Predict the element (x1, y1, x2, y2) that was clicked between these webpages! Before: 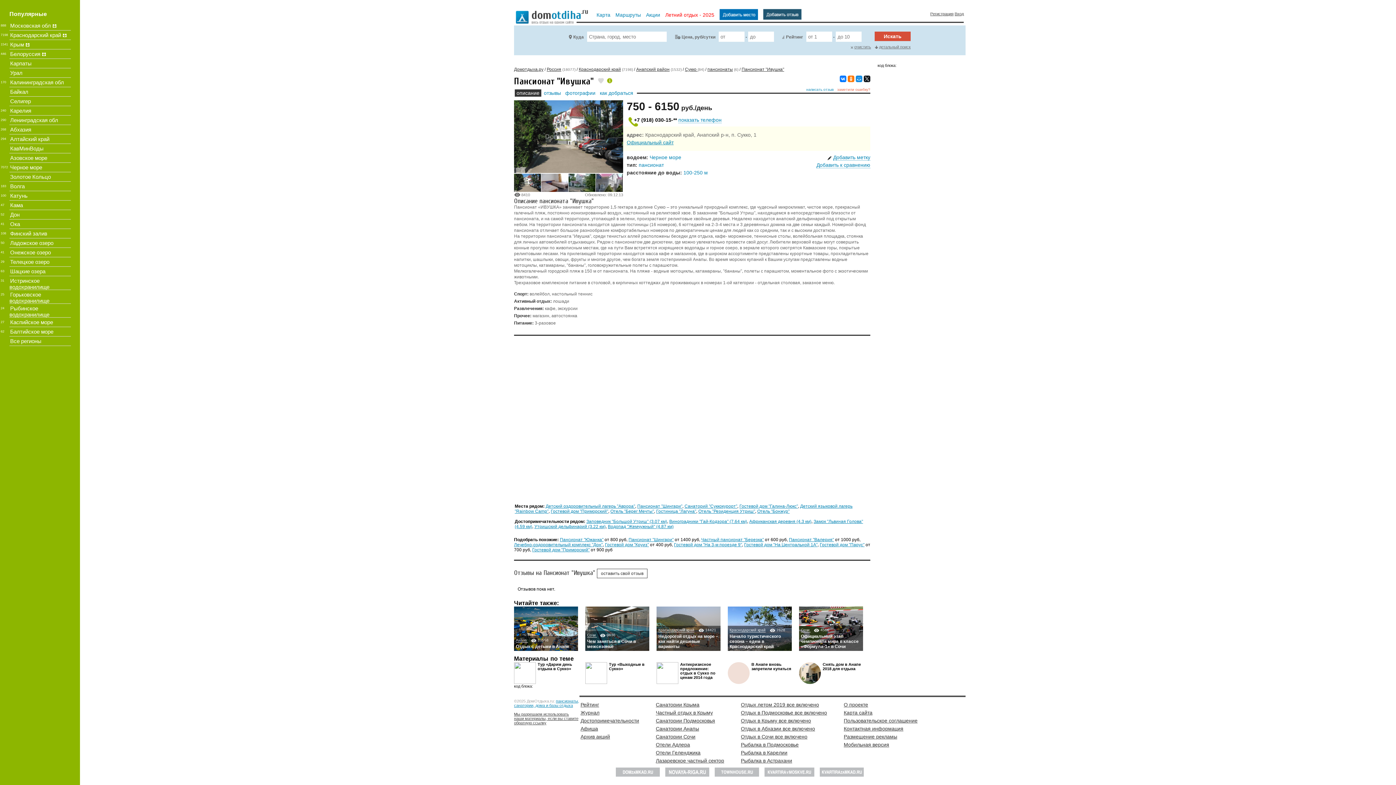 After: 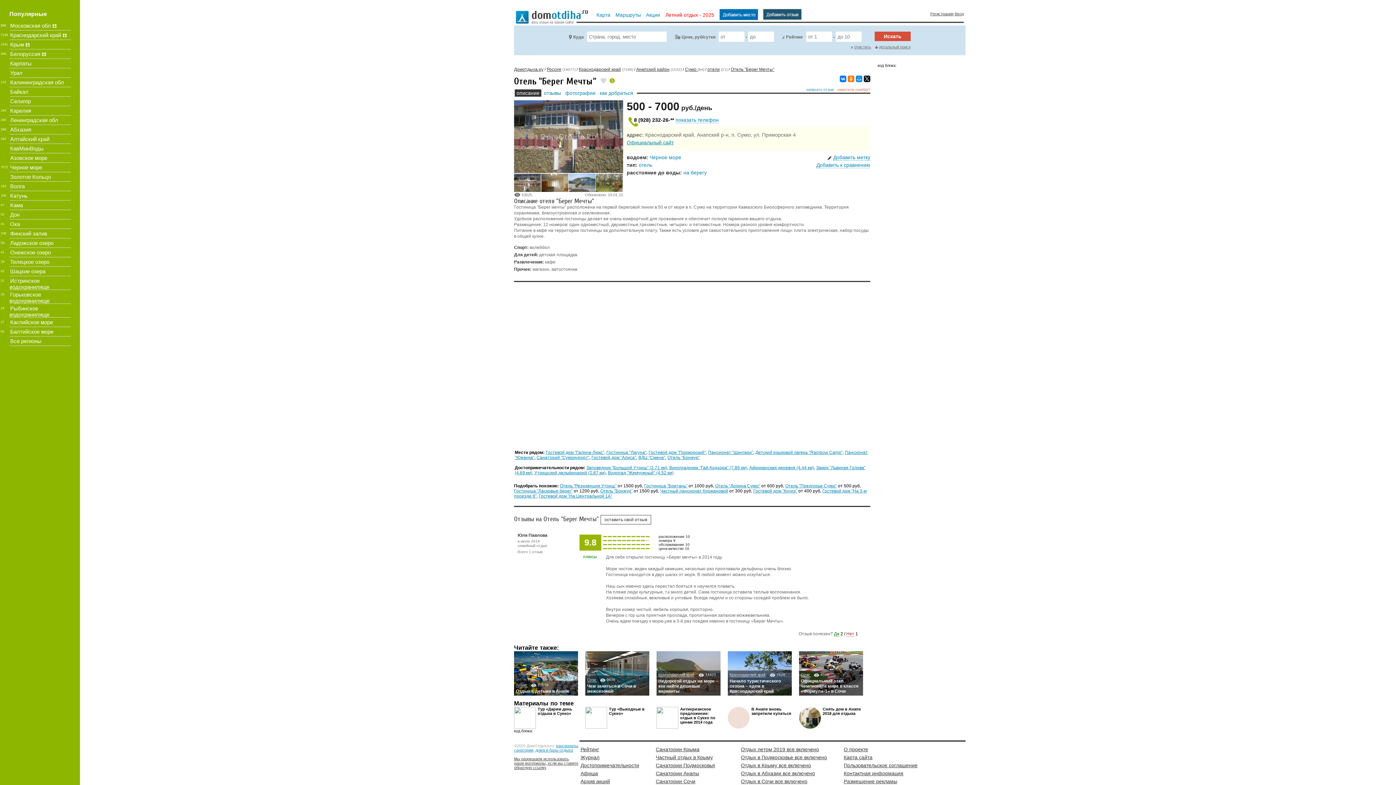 Action: bbox: (610, 509, 654, 514) label: Отель "Берег Мечты"